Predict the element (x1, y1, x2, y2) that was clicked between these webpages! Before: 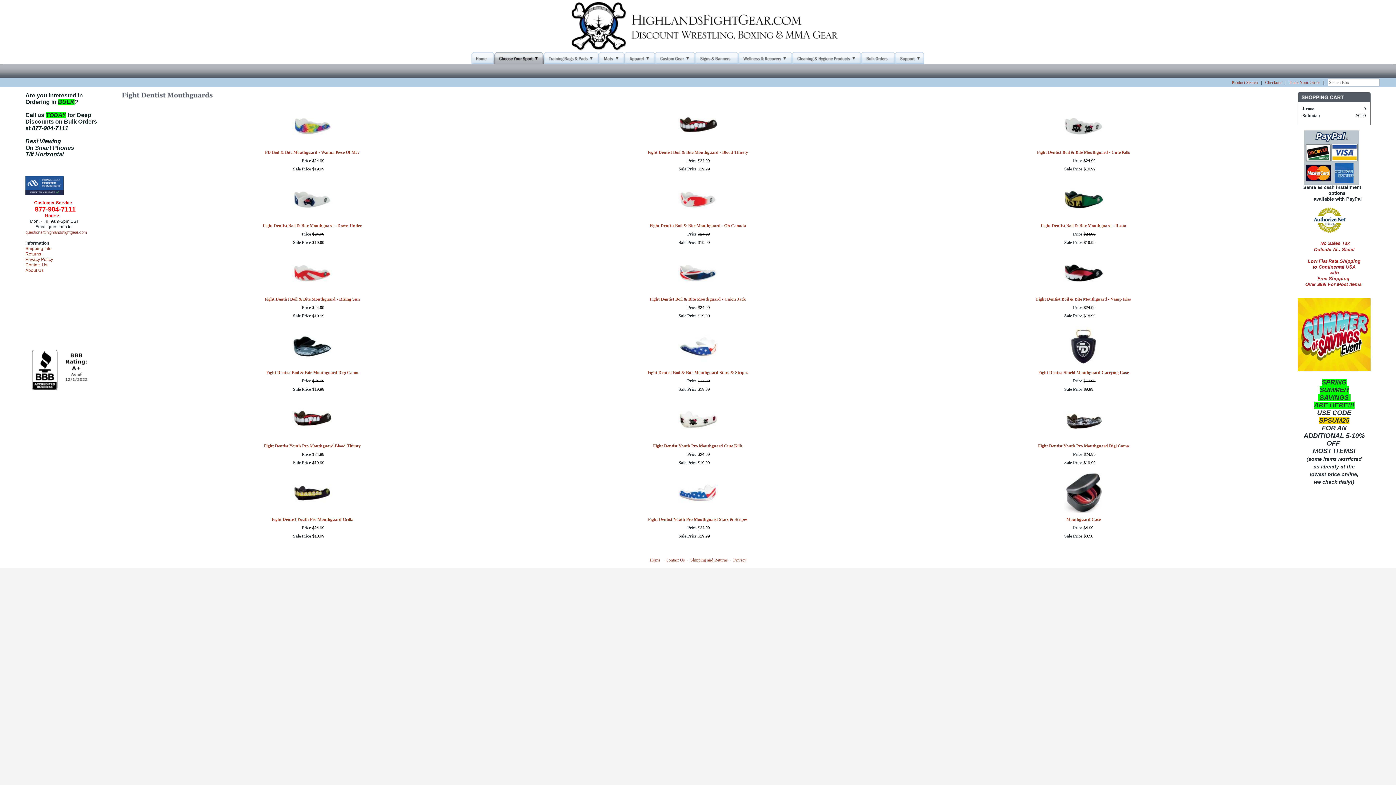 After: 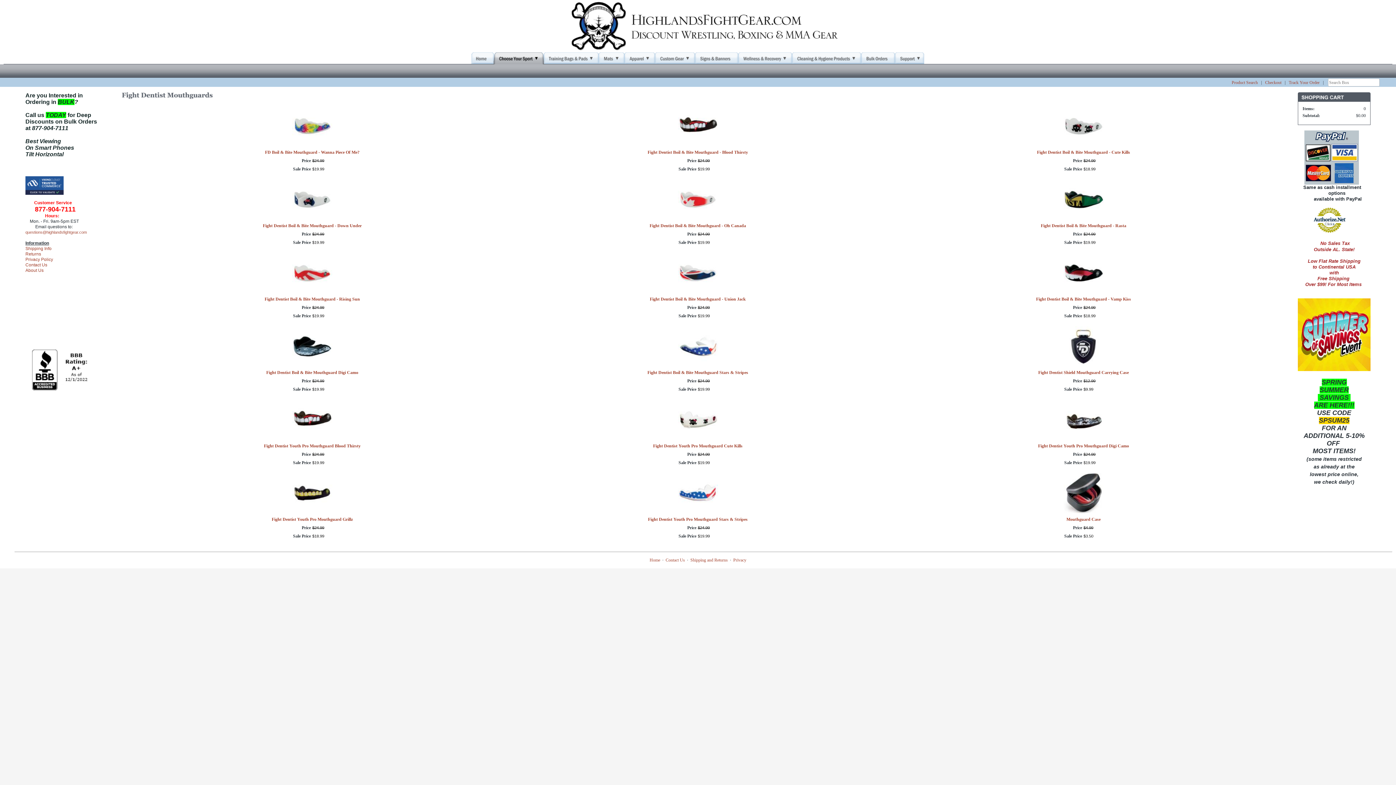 Action: bbox: (25, 230, 86, 234) label: questions@highlandsfightgear.com